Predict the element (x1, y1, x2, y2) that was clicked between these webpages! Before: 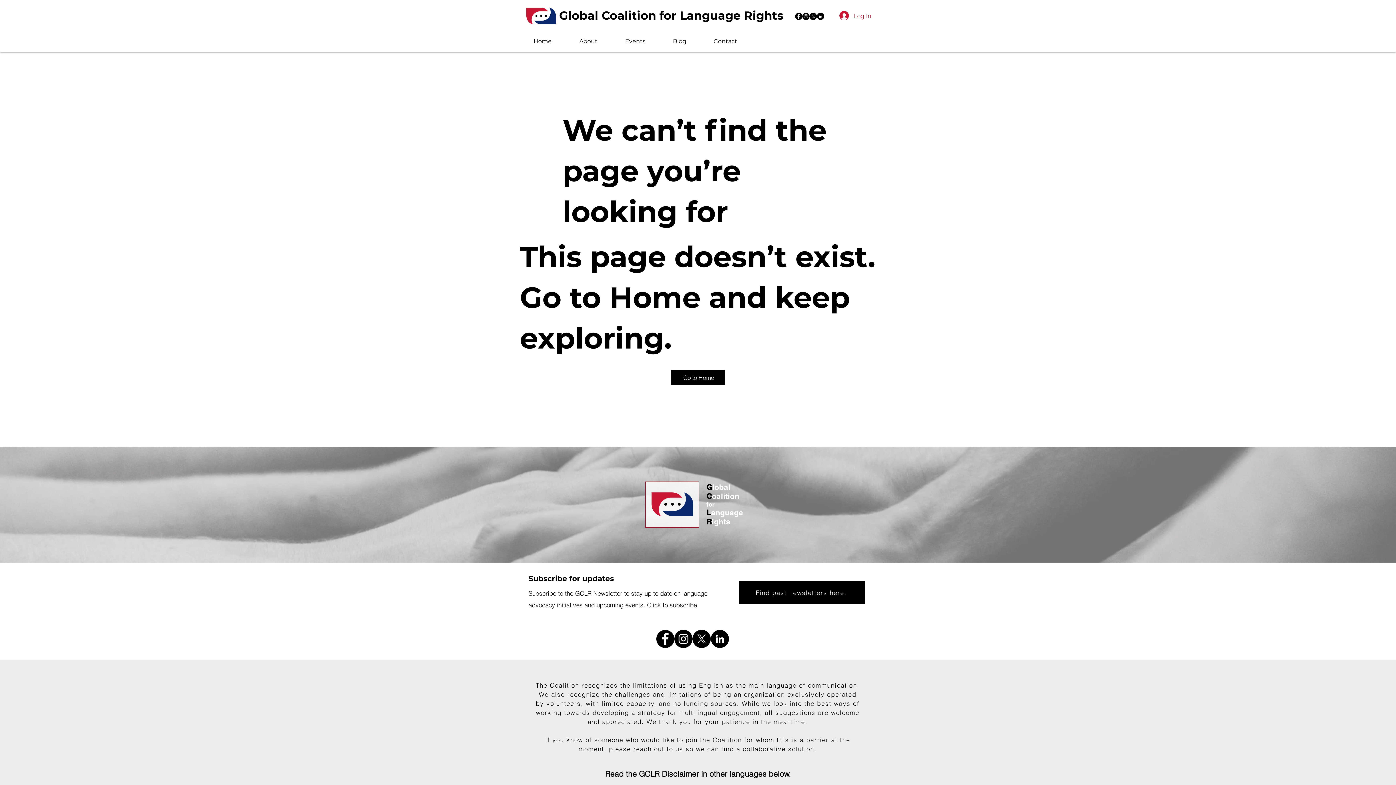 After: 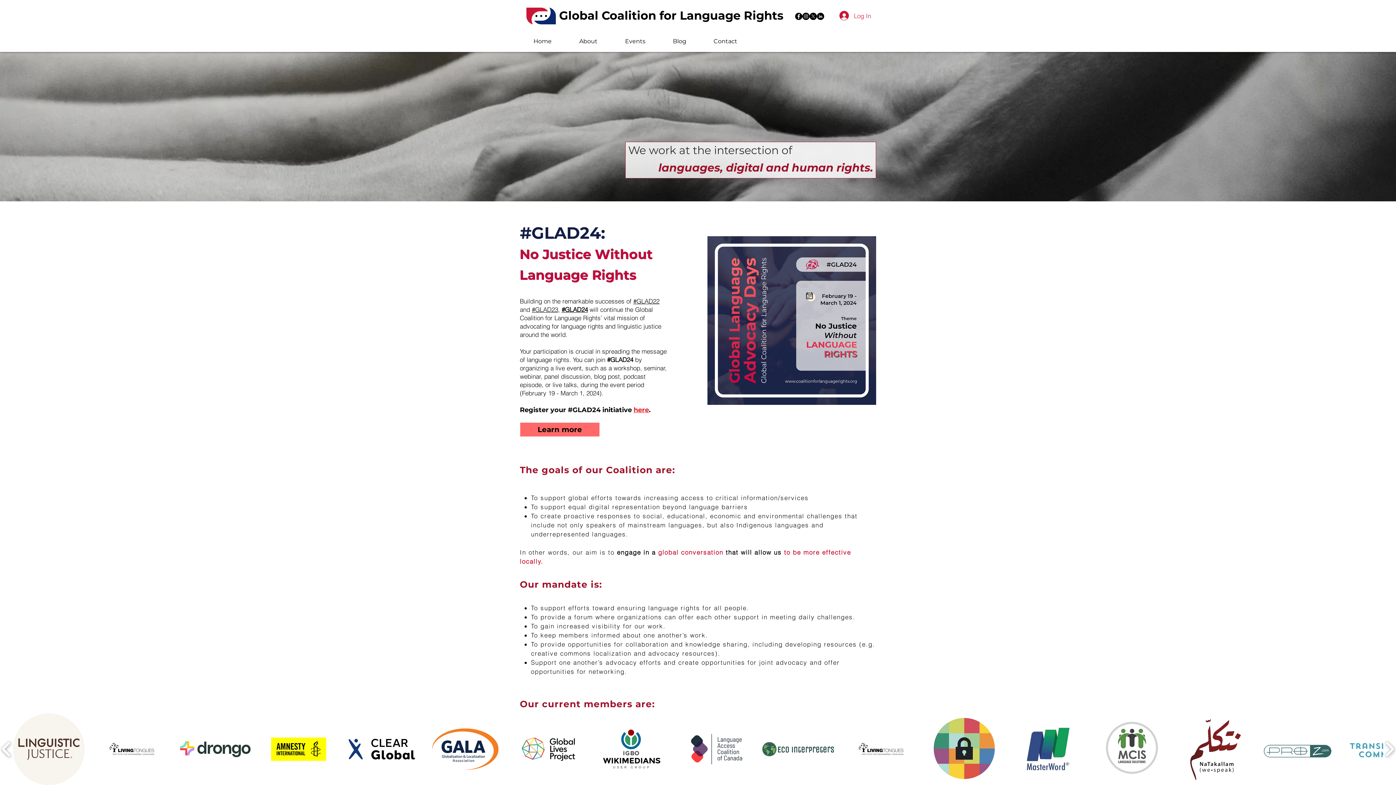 Action: bbox: (706, 508, 711, 517) label: L